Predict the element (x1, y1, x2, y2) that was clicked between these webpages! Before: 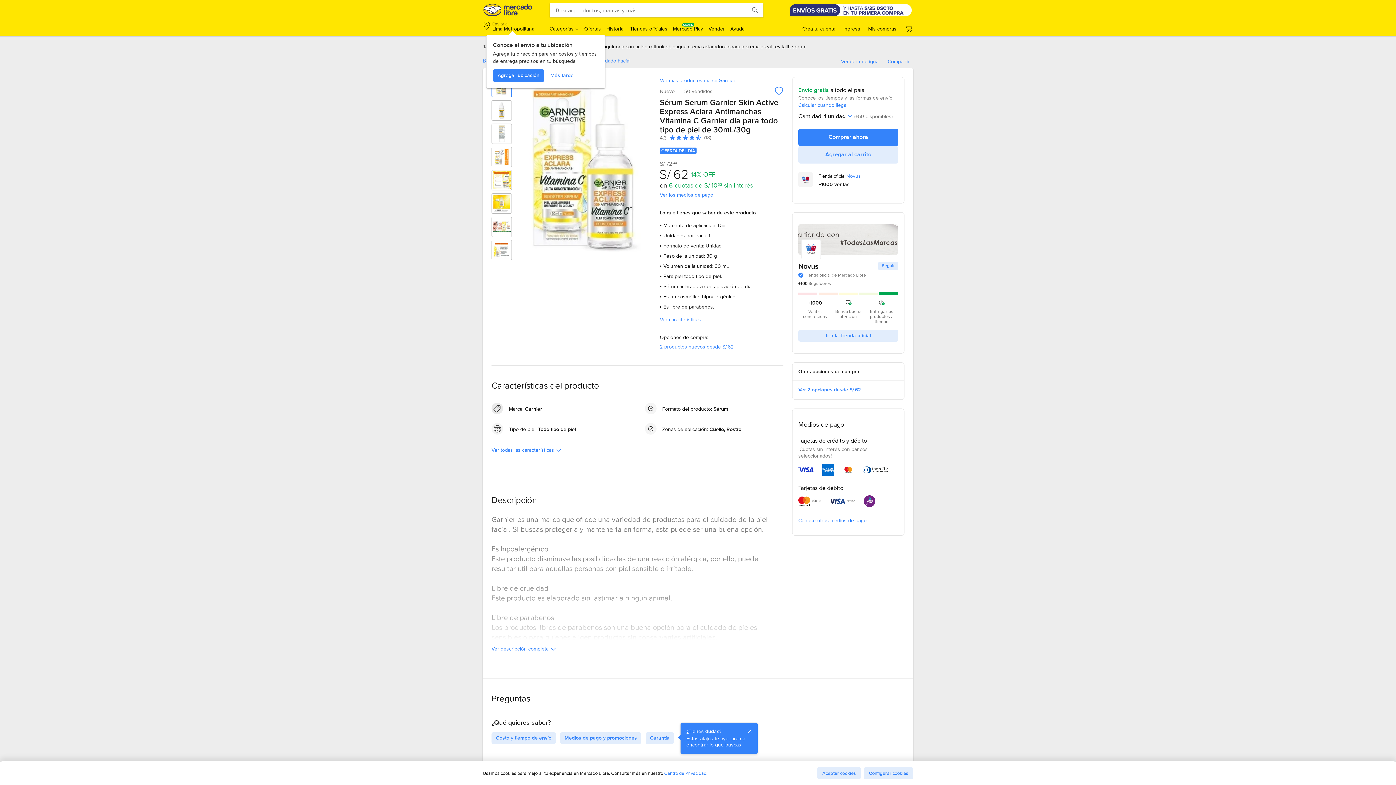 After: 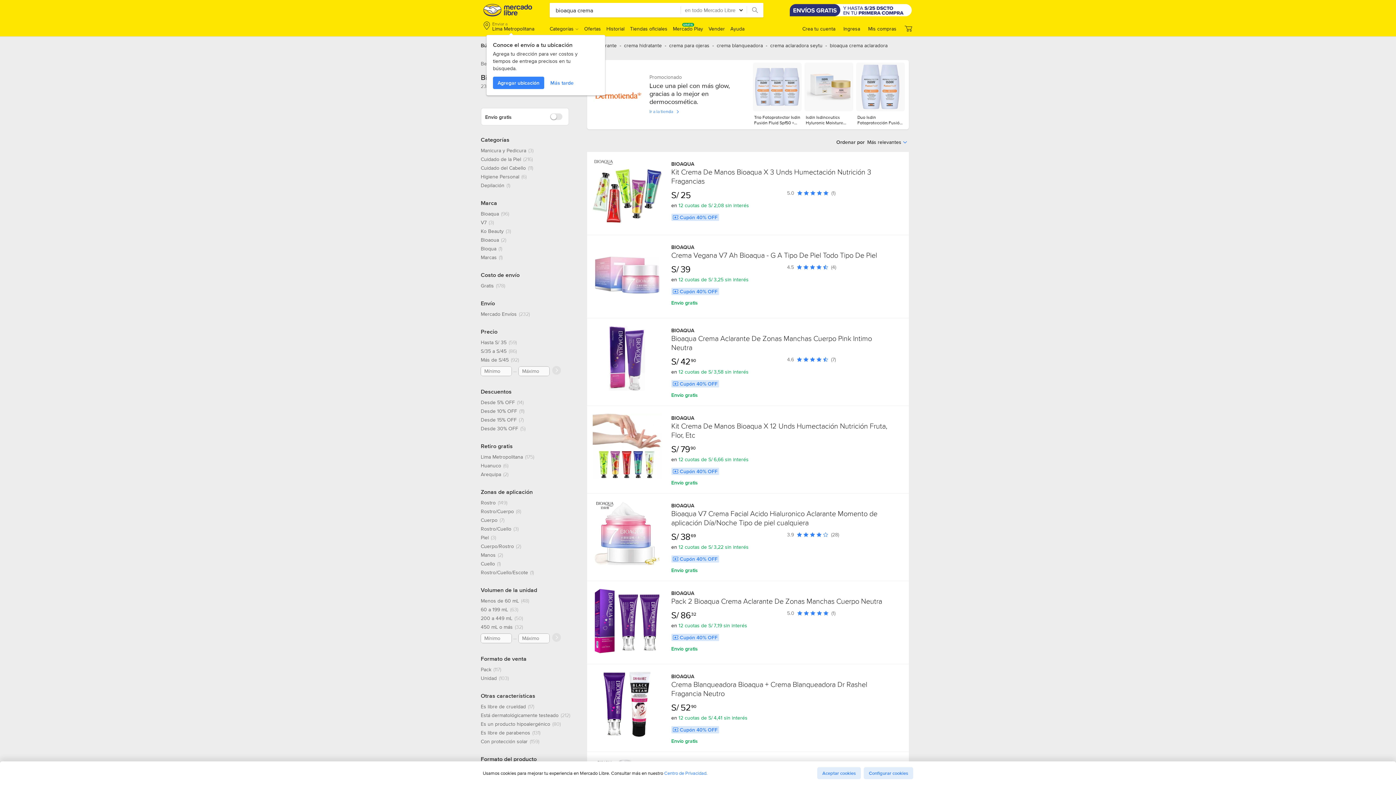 Action: label: bioaqua crema bbox: (726, 44, 759, 49)